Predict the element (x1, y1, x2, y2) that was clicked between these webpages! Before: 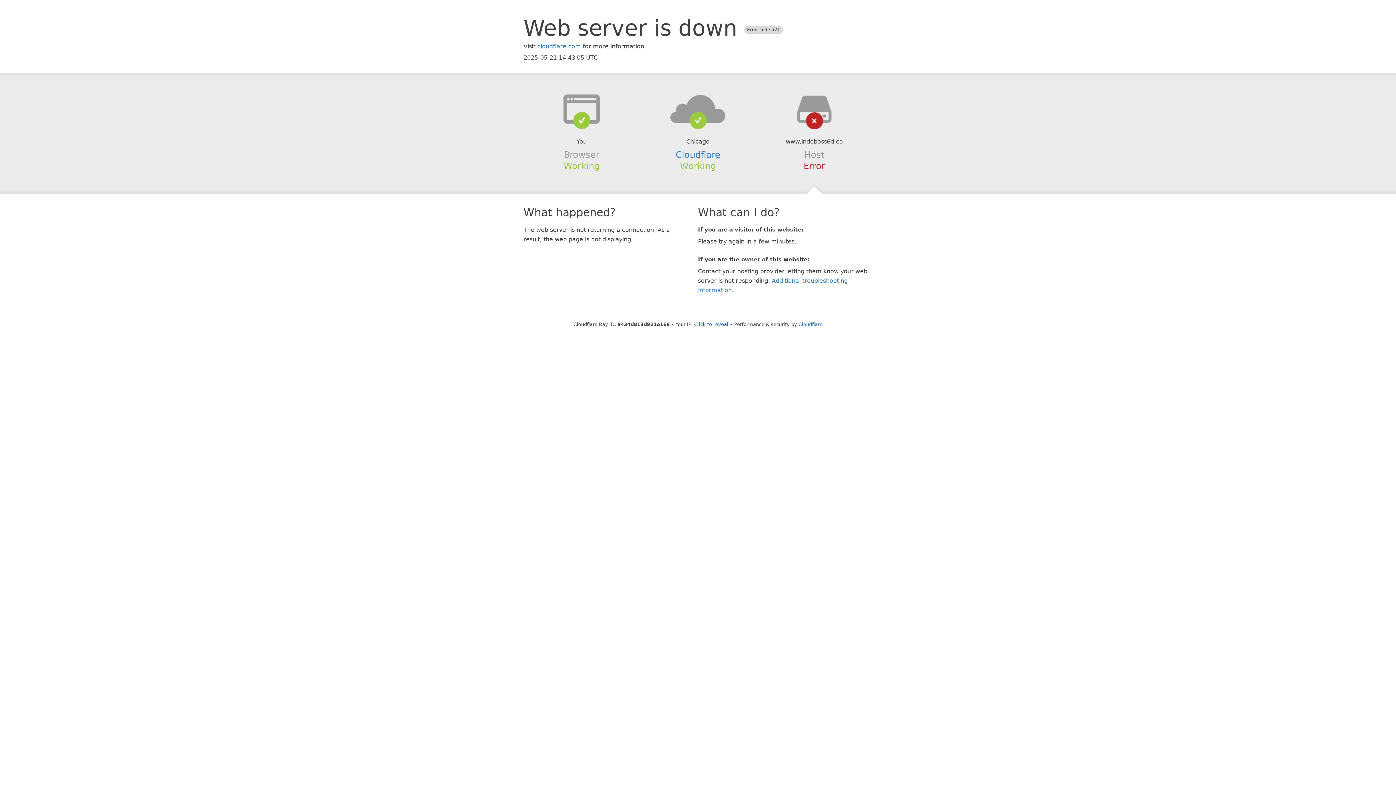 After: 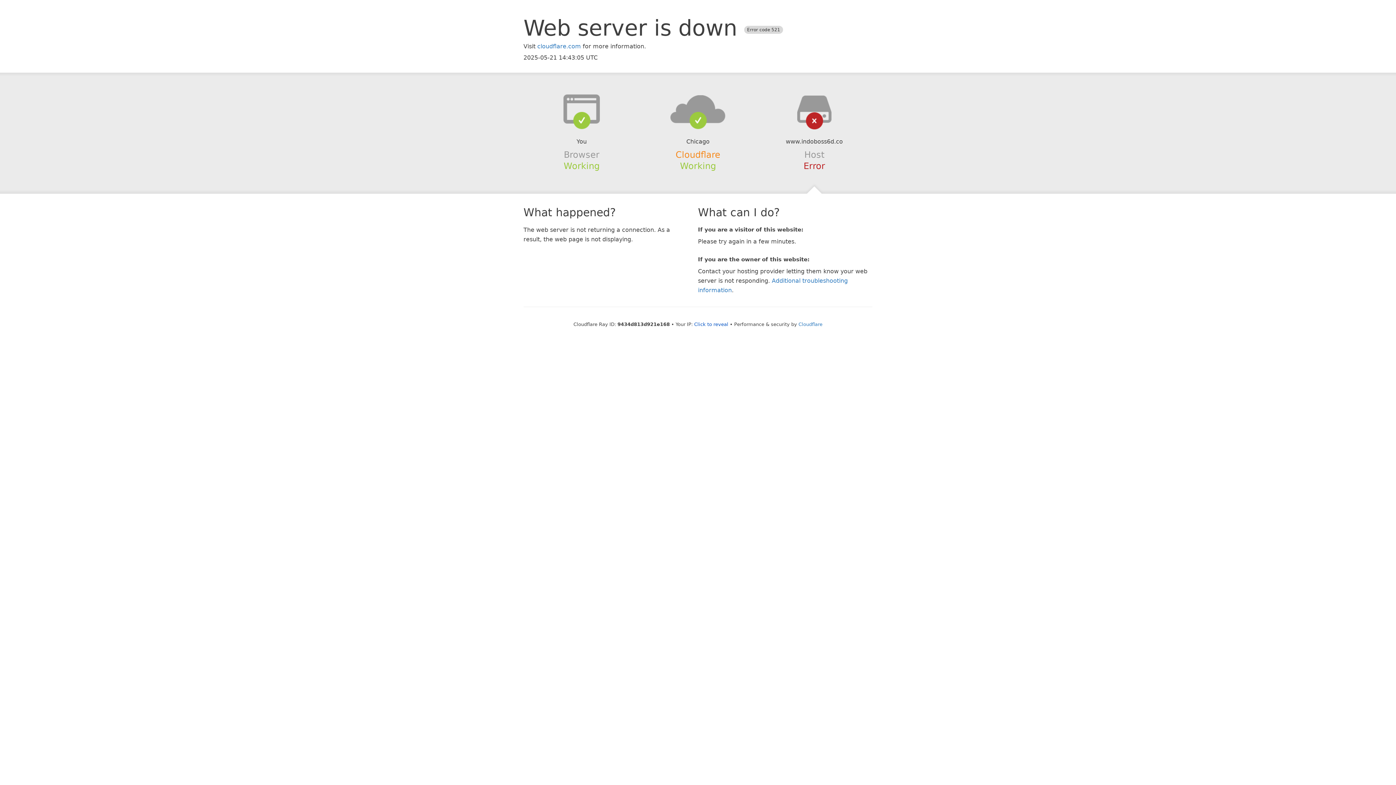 Action: label: Cloudflare bbox: (675, 149, 720, 159)